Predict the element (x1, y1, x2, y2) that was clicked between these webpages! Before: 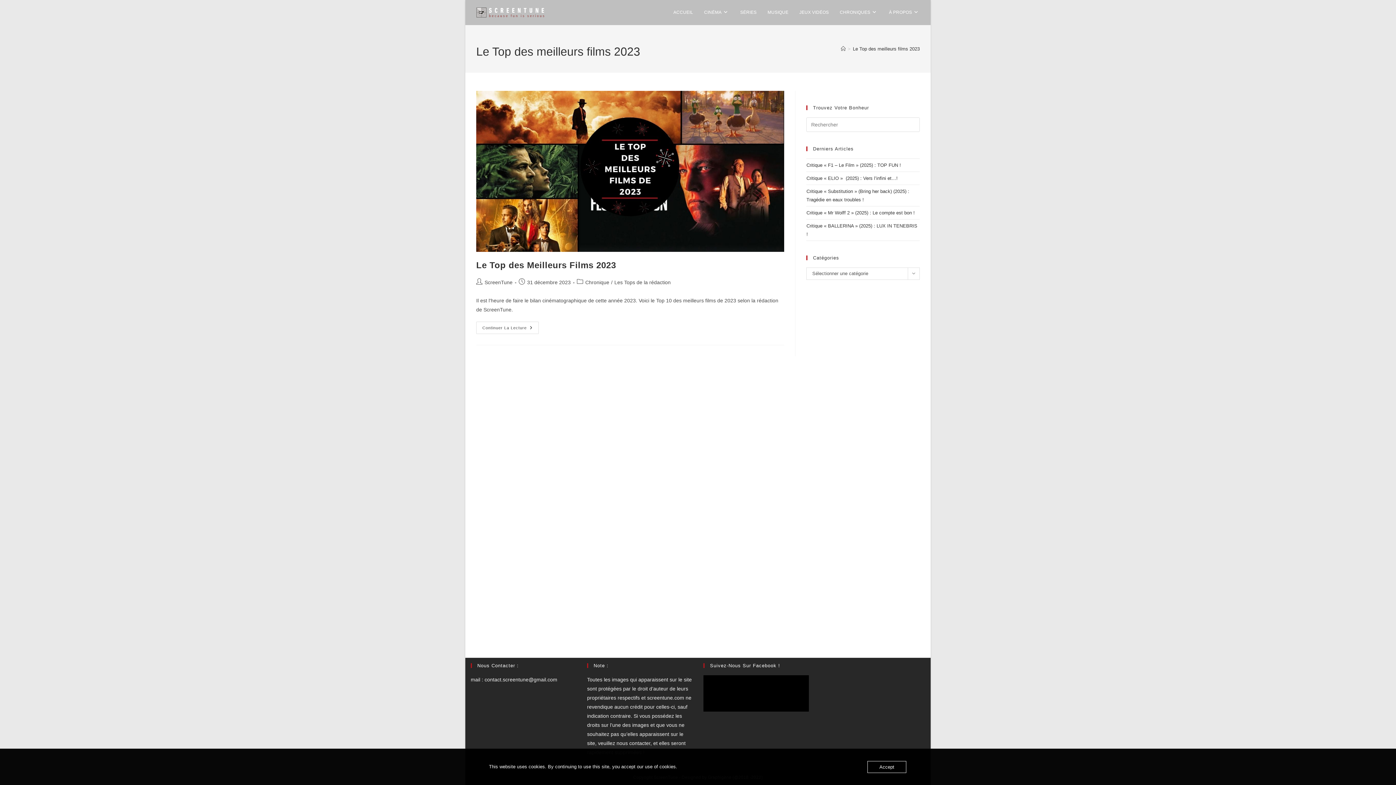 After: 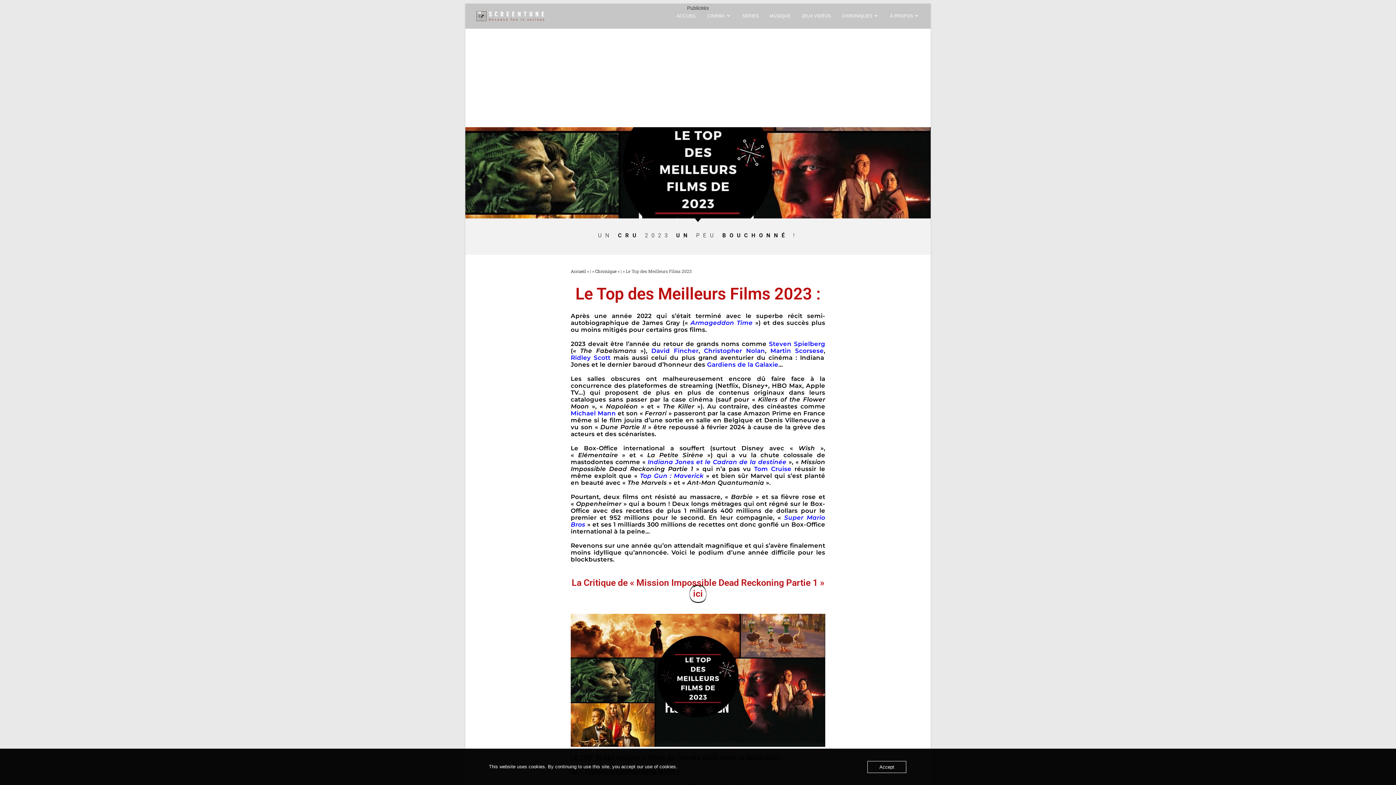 Action: bbox: (476, 90, 784, 252)